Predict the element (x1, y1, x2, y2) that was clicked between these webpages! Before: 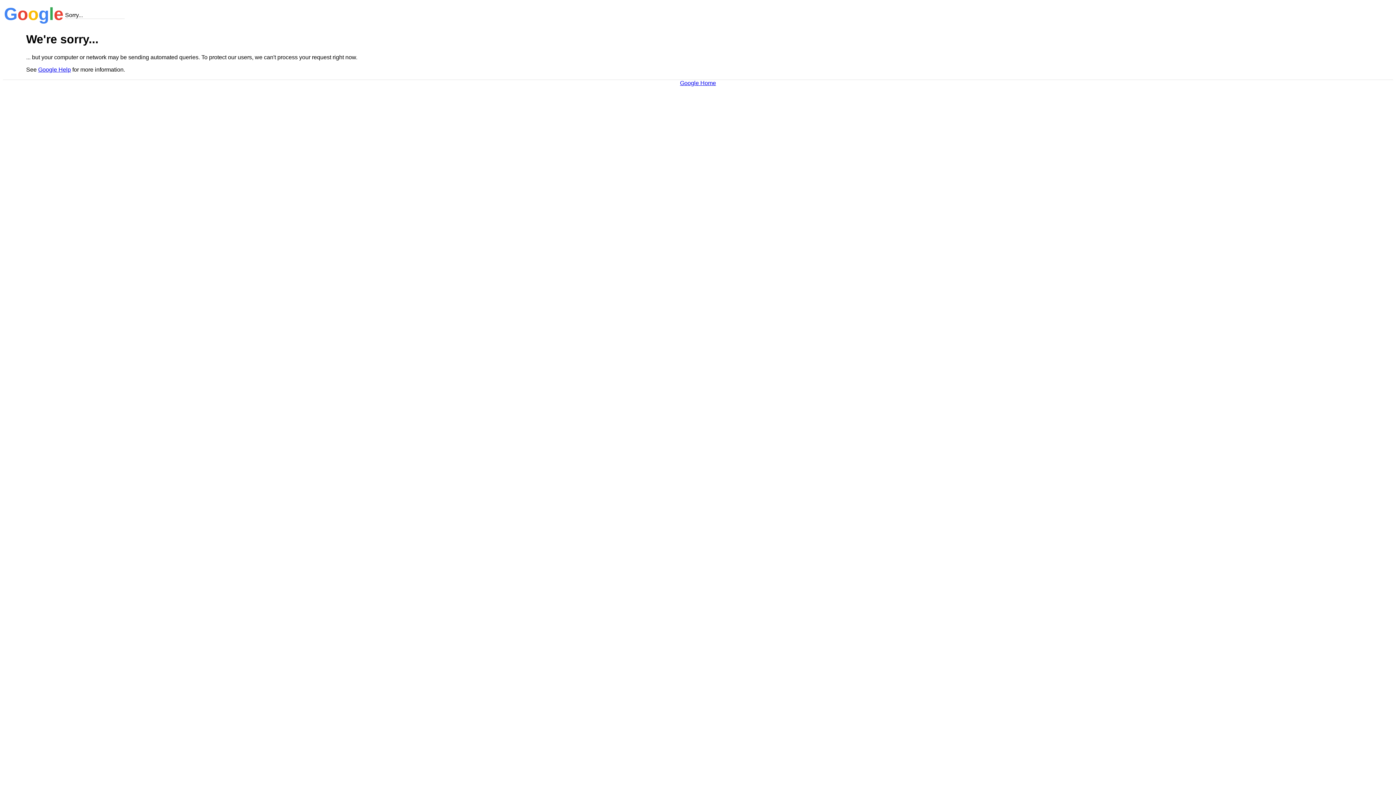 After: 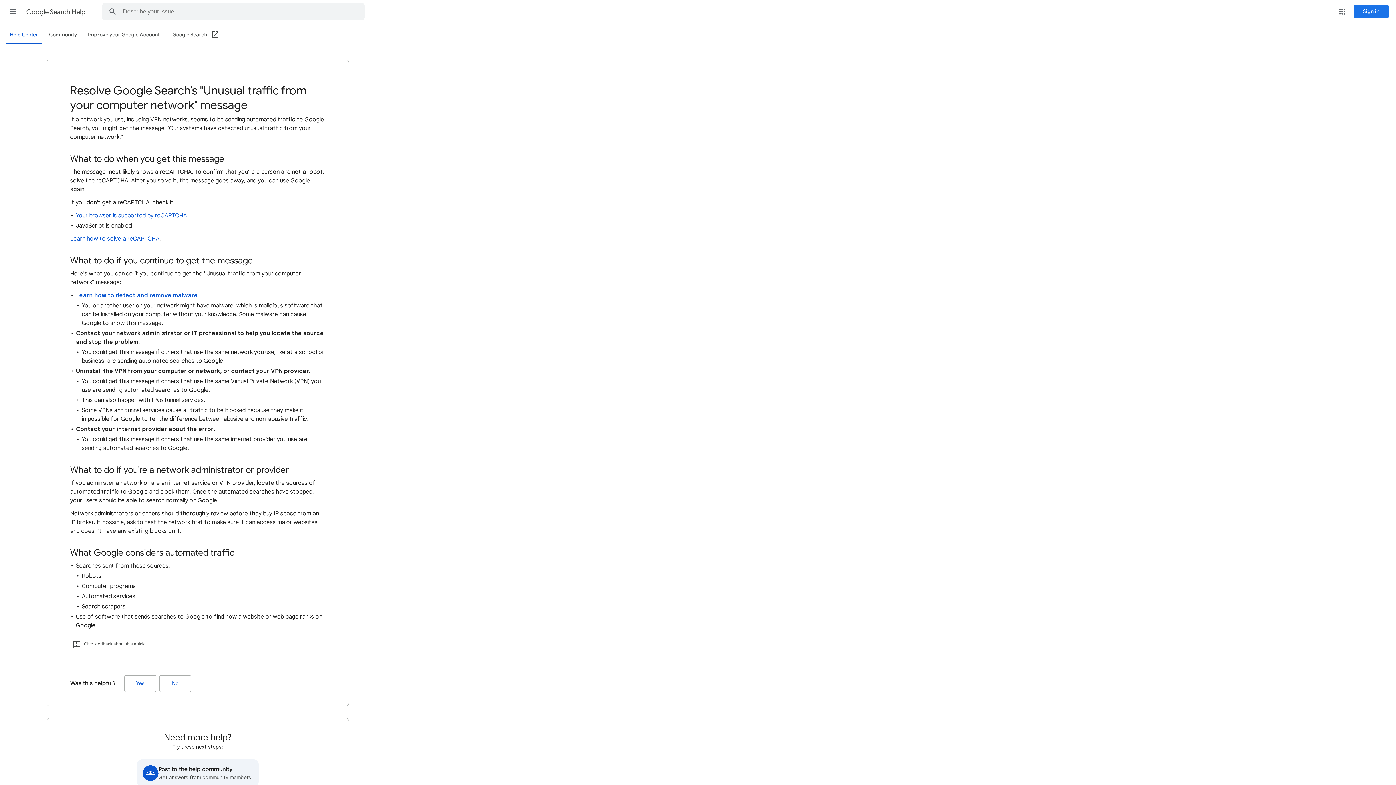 Action: label: Google Help bbox: (38, 66, 70, 72)